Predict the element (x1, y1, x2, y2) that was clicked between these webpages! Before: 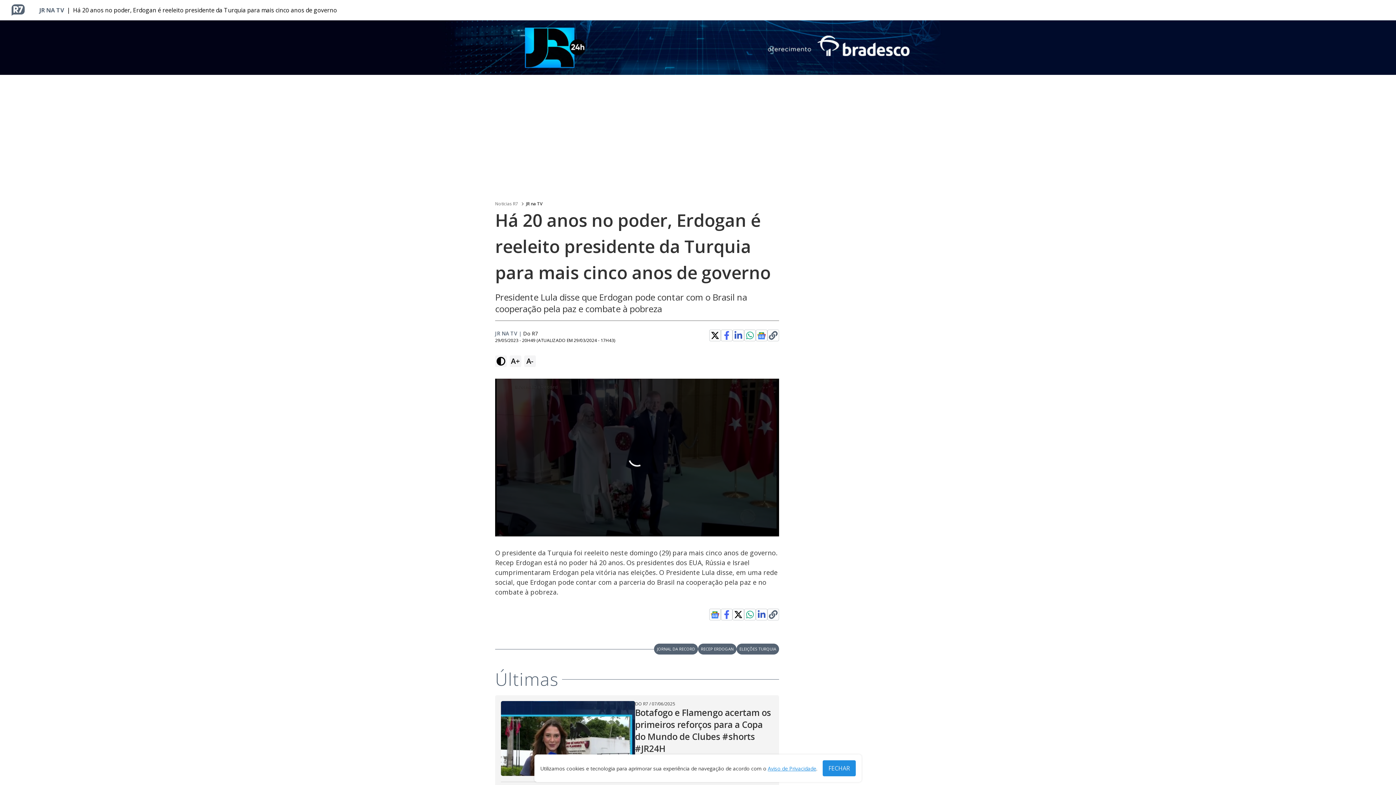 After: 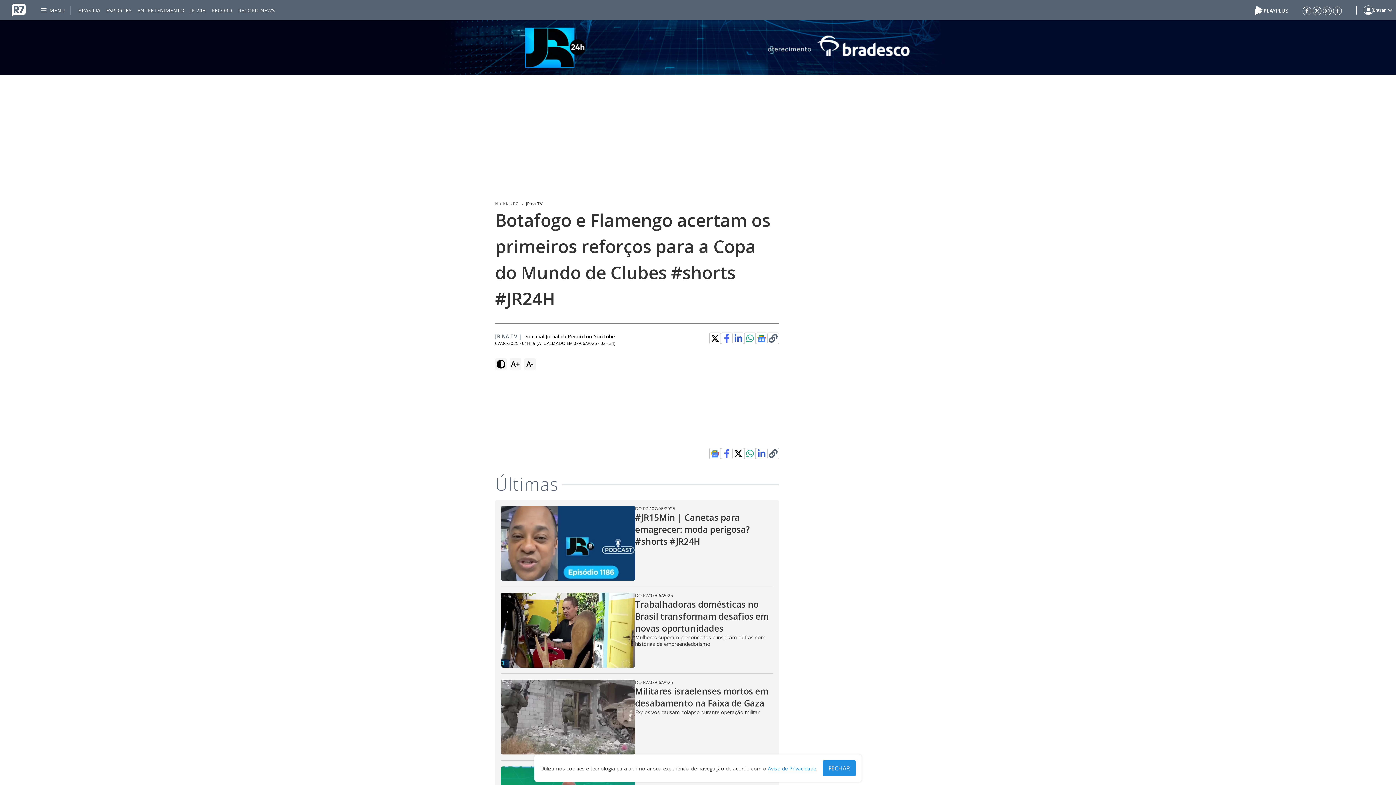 Action: label: Botafogo e Flamengo acertam os primeiros reforços para a Copa do Mundo de Clubes #shorts #JR24H bbox: (635, 706, 773, 754)